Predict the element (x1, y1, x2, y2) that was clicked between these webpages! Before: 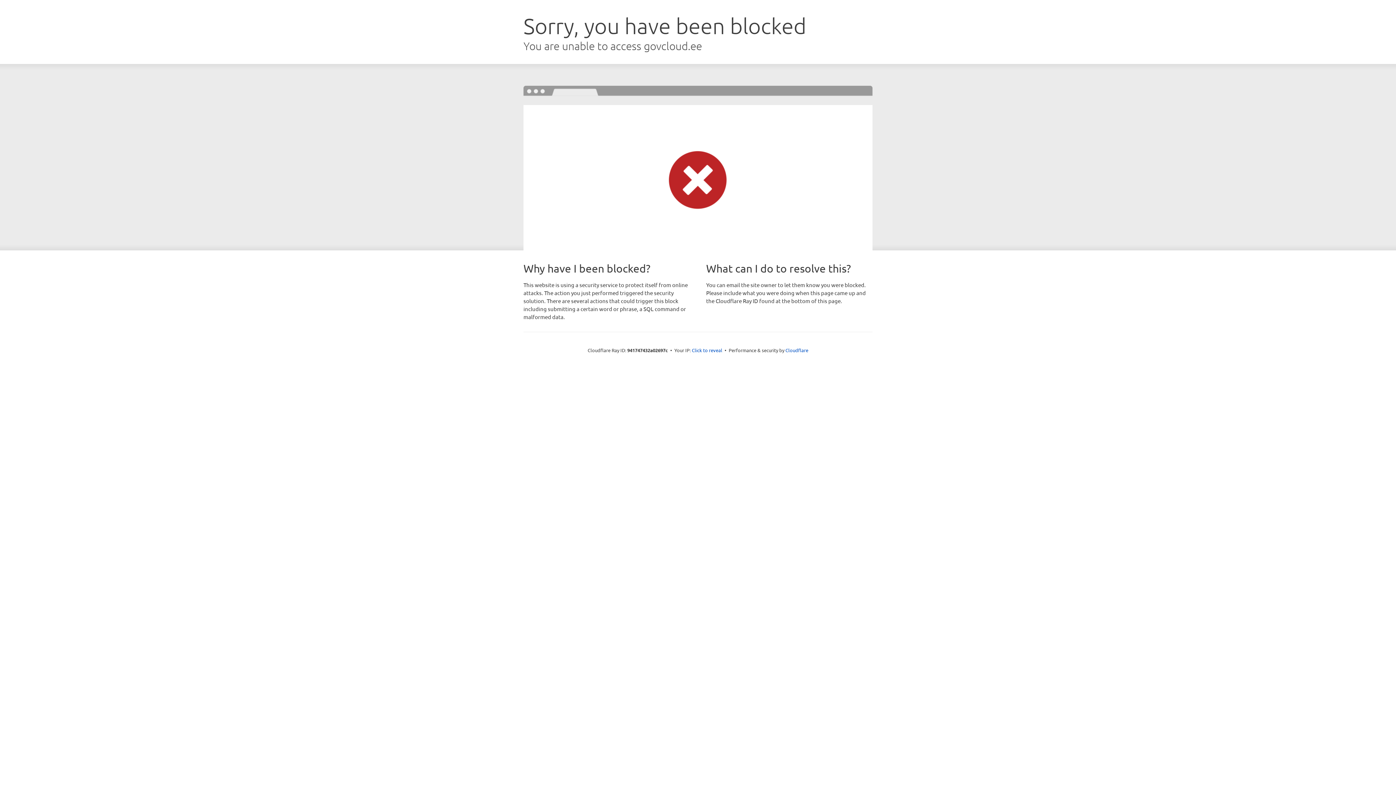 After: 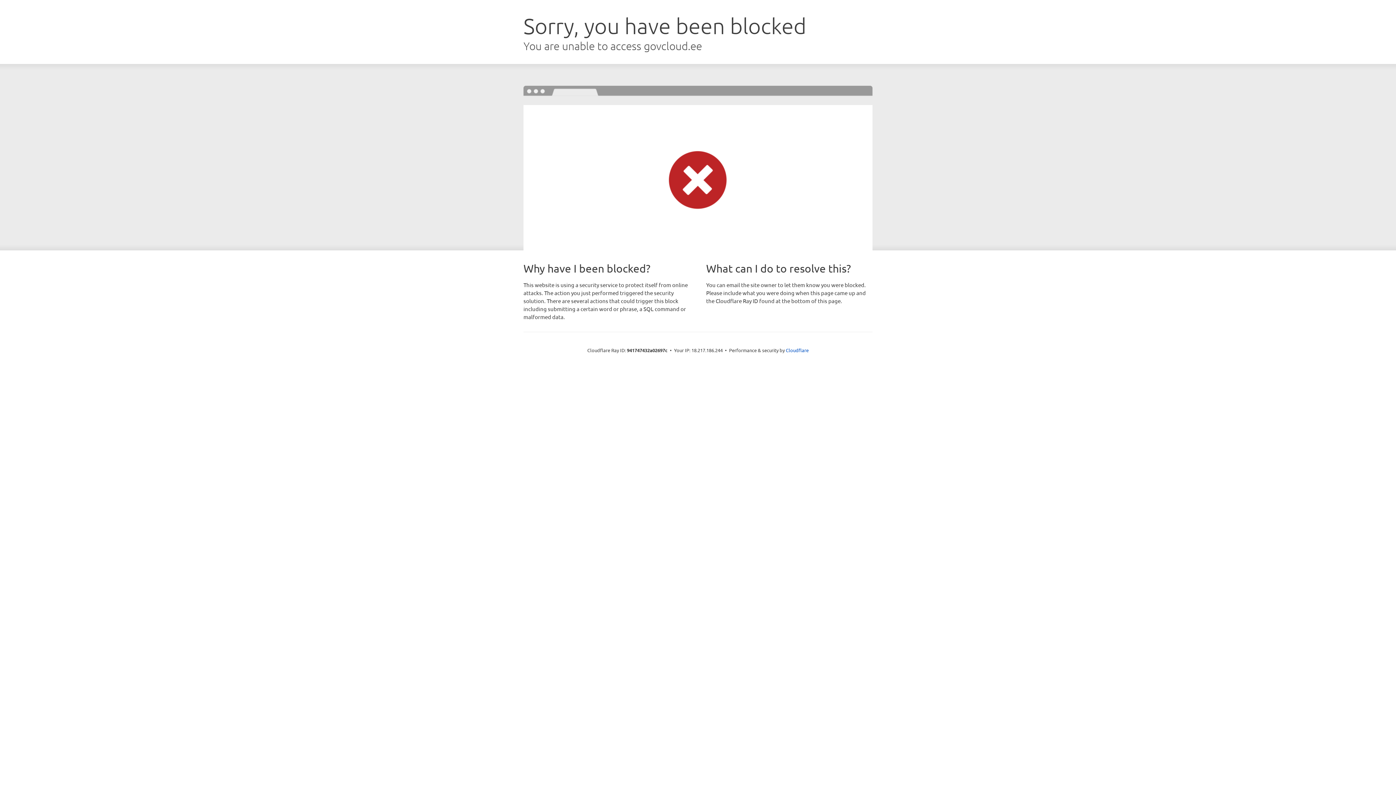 Action: bbox: (692, 346, 722, 353) label: Click to reveal